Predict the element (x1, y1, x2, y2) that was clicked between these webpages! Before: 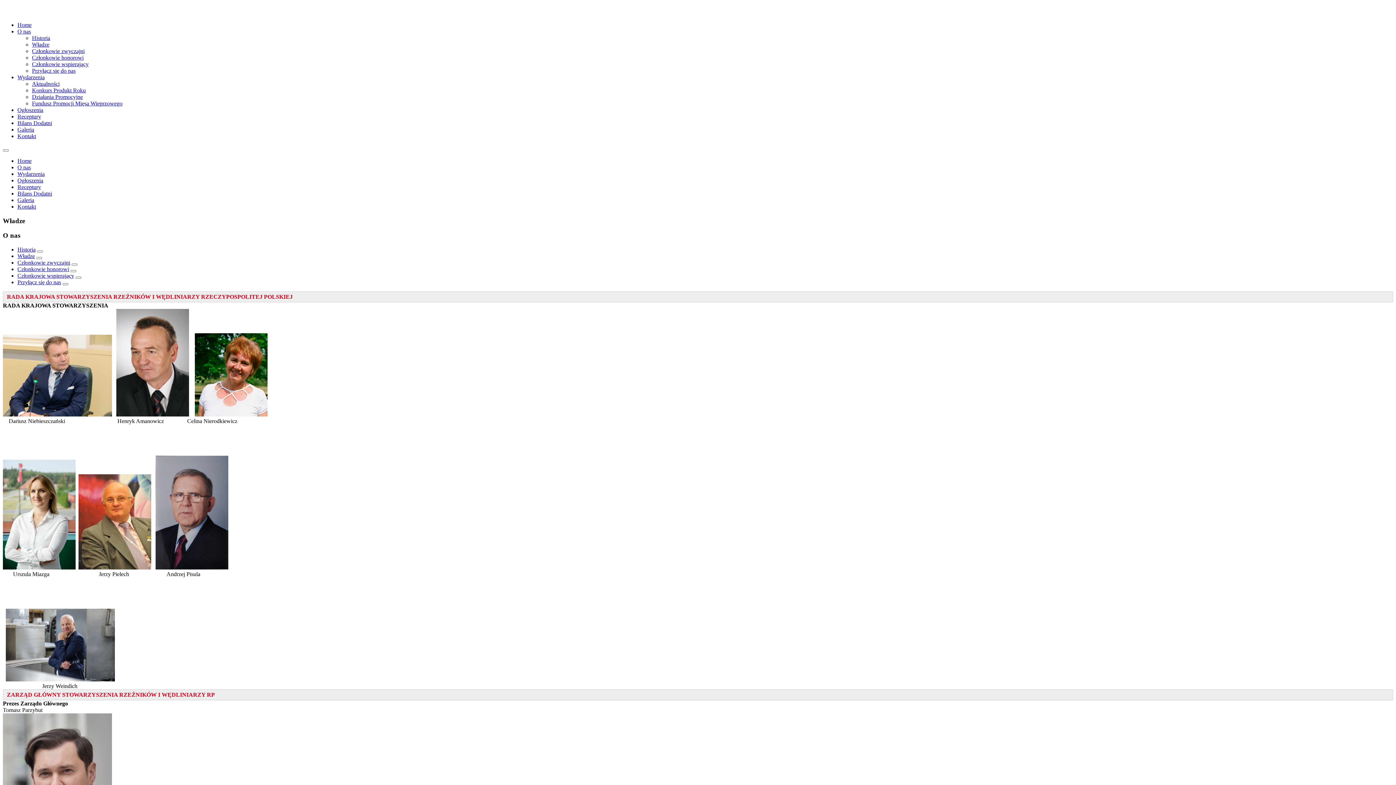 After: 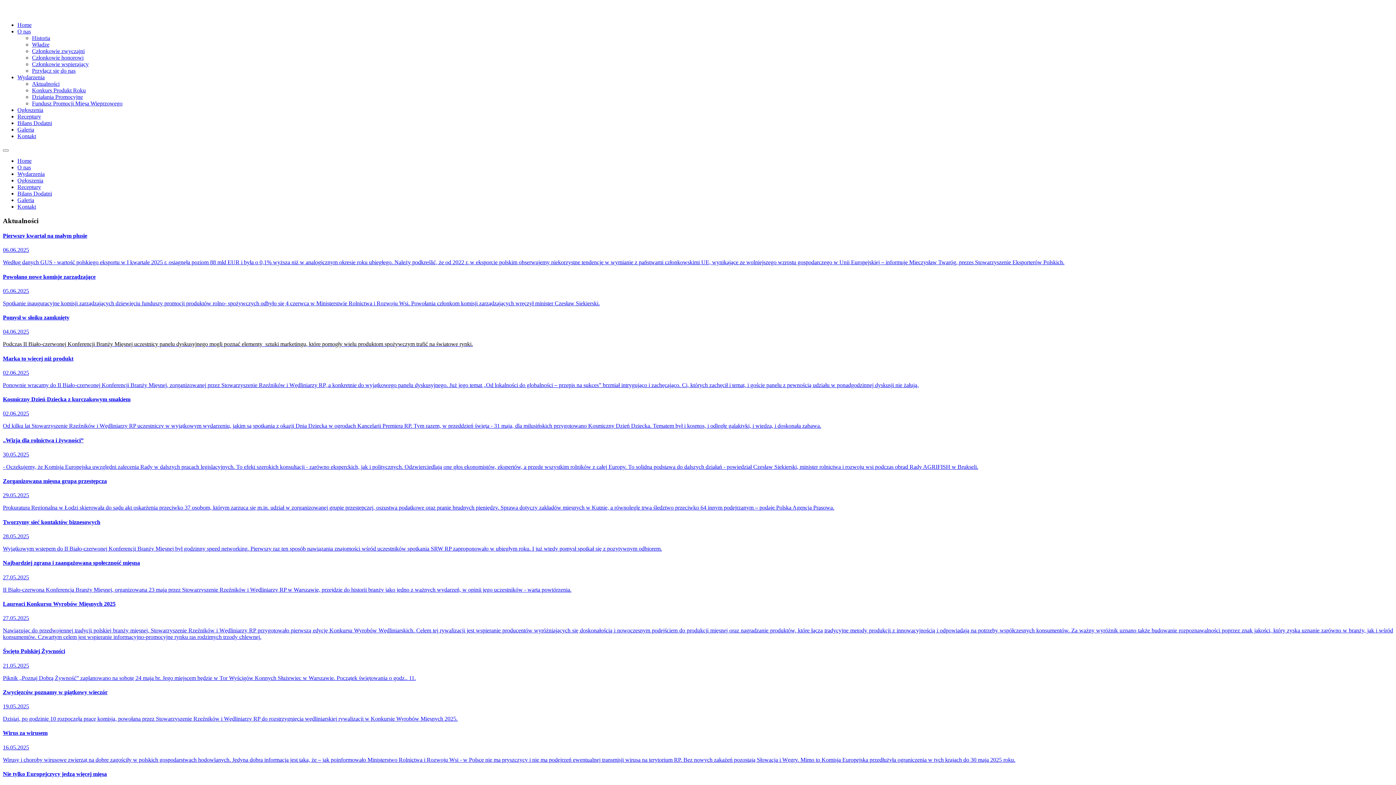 Action: label: Aktualności bbox: (32, 80, 59, 86)